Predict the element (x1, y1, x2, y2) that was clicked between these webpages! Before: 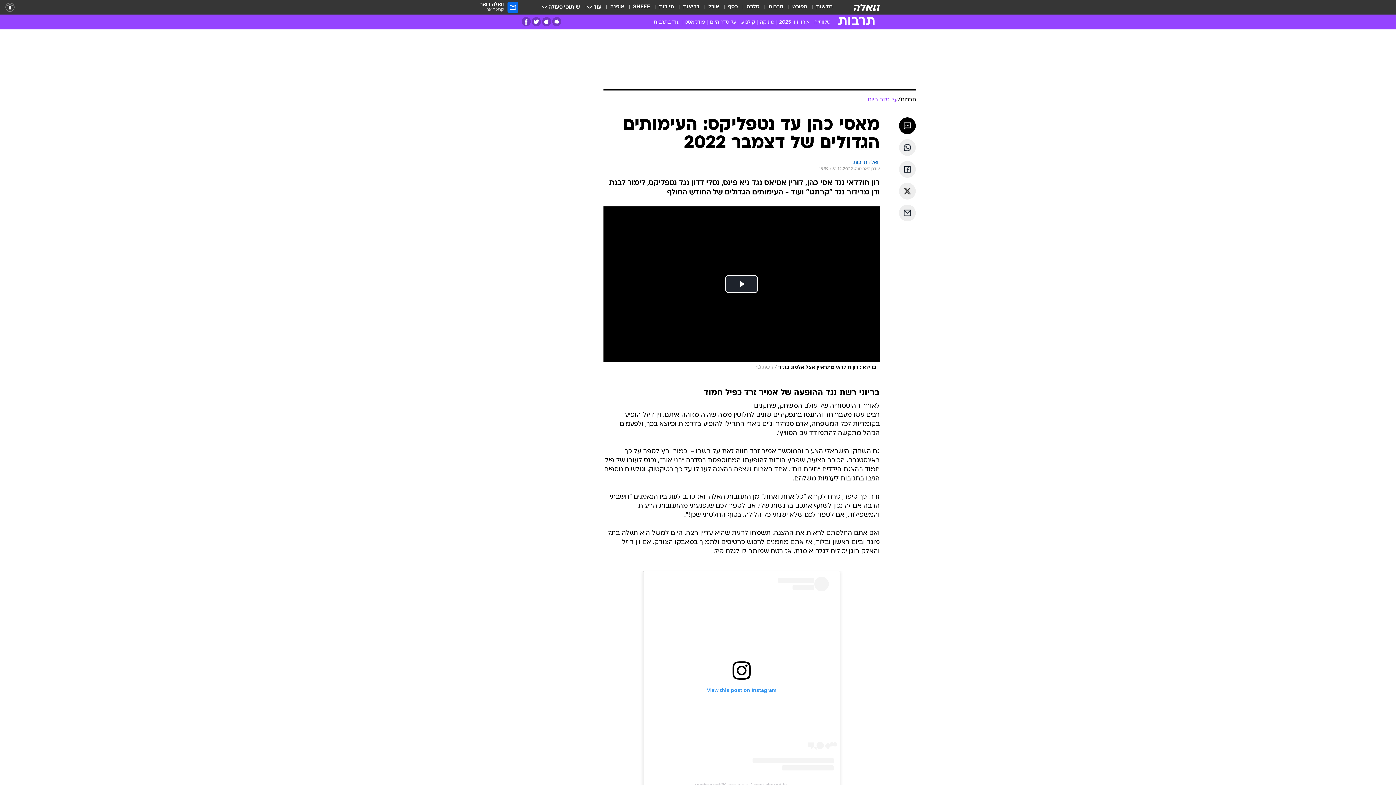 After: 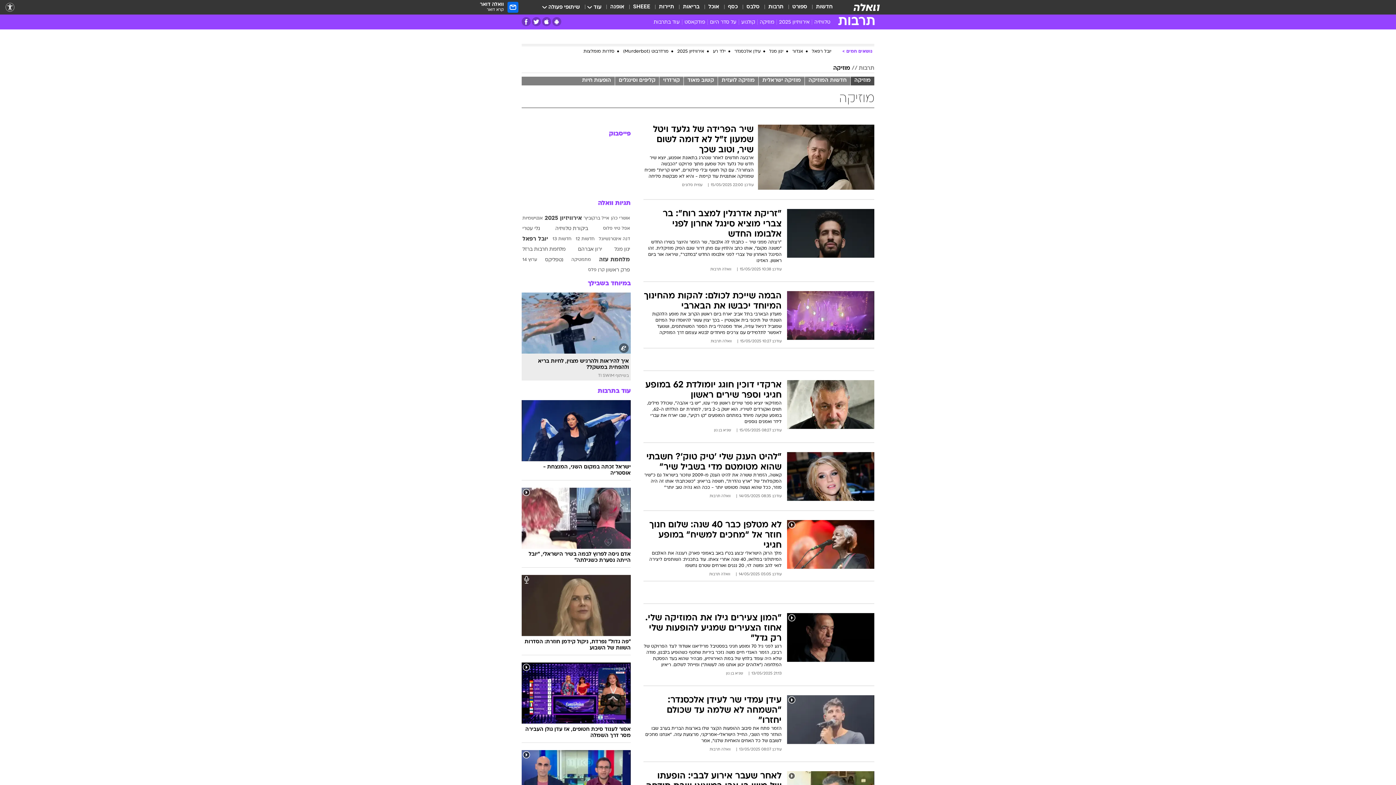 Action: label: מוזיקה bbox: (757, 18, 776, 28)